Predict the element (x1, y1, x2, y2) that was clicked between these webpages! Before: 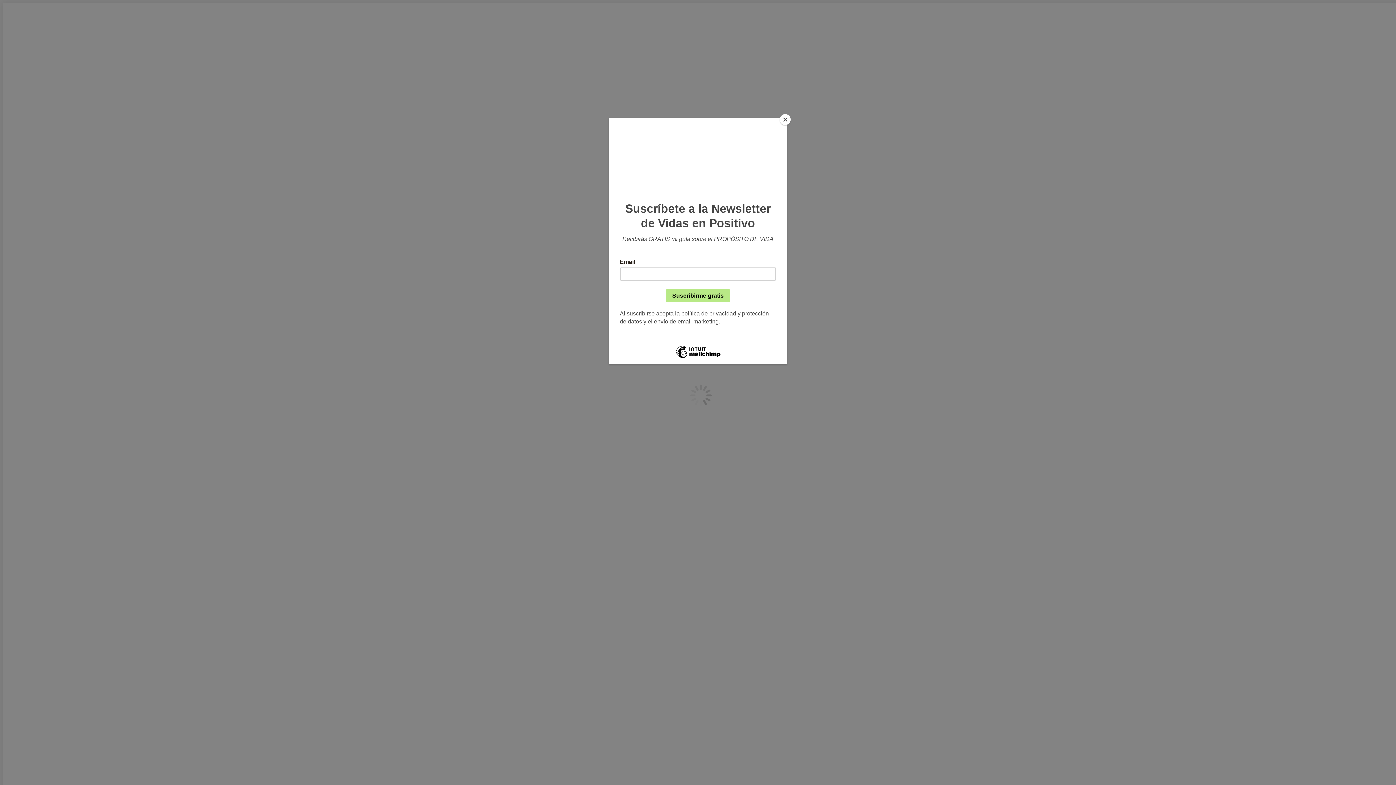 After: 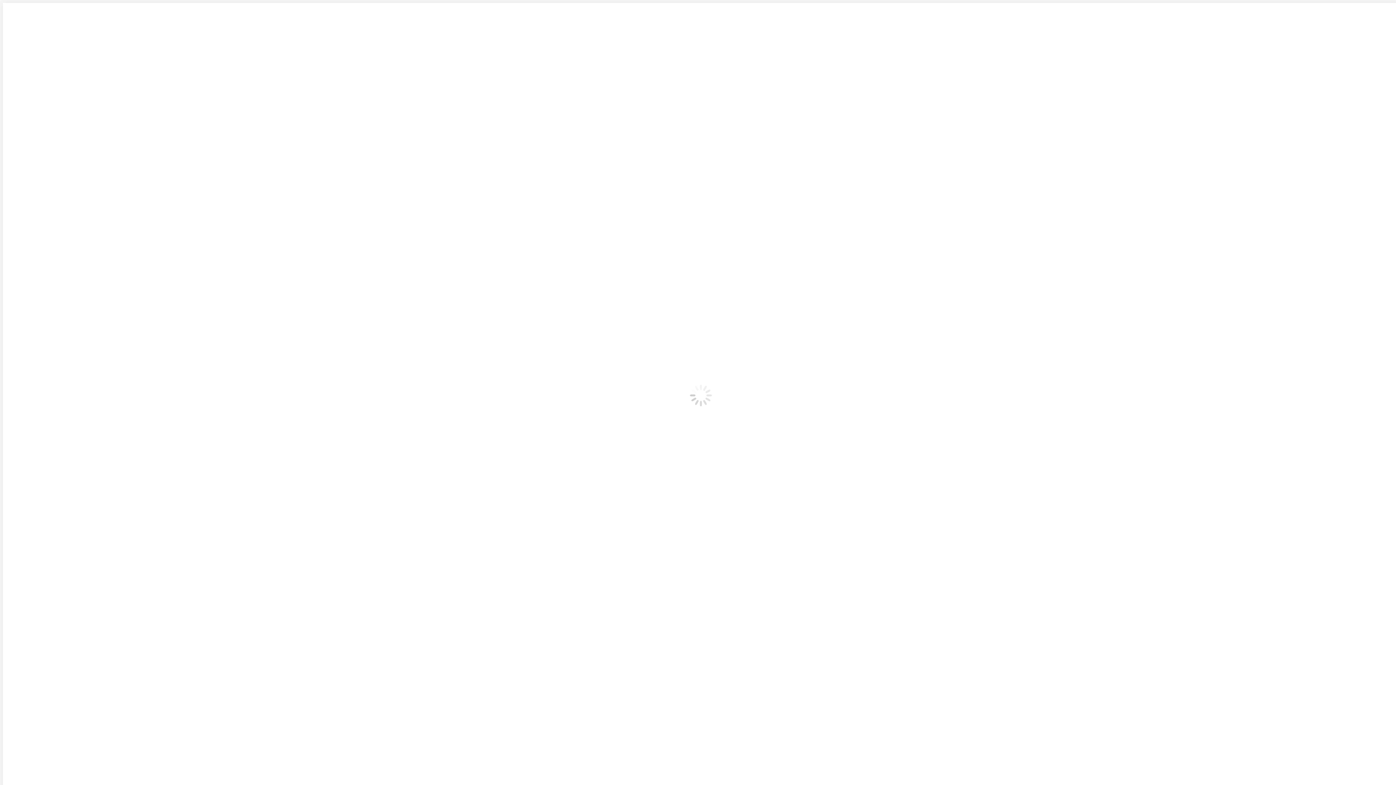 Action: label: Close bbox: (780, 114, 790, 125)